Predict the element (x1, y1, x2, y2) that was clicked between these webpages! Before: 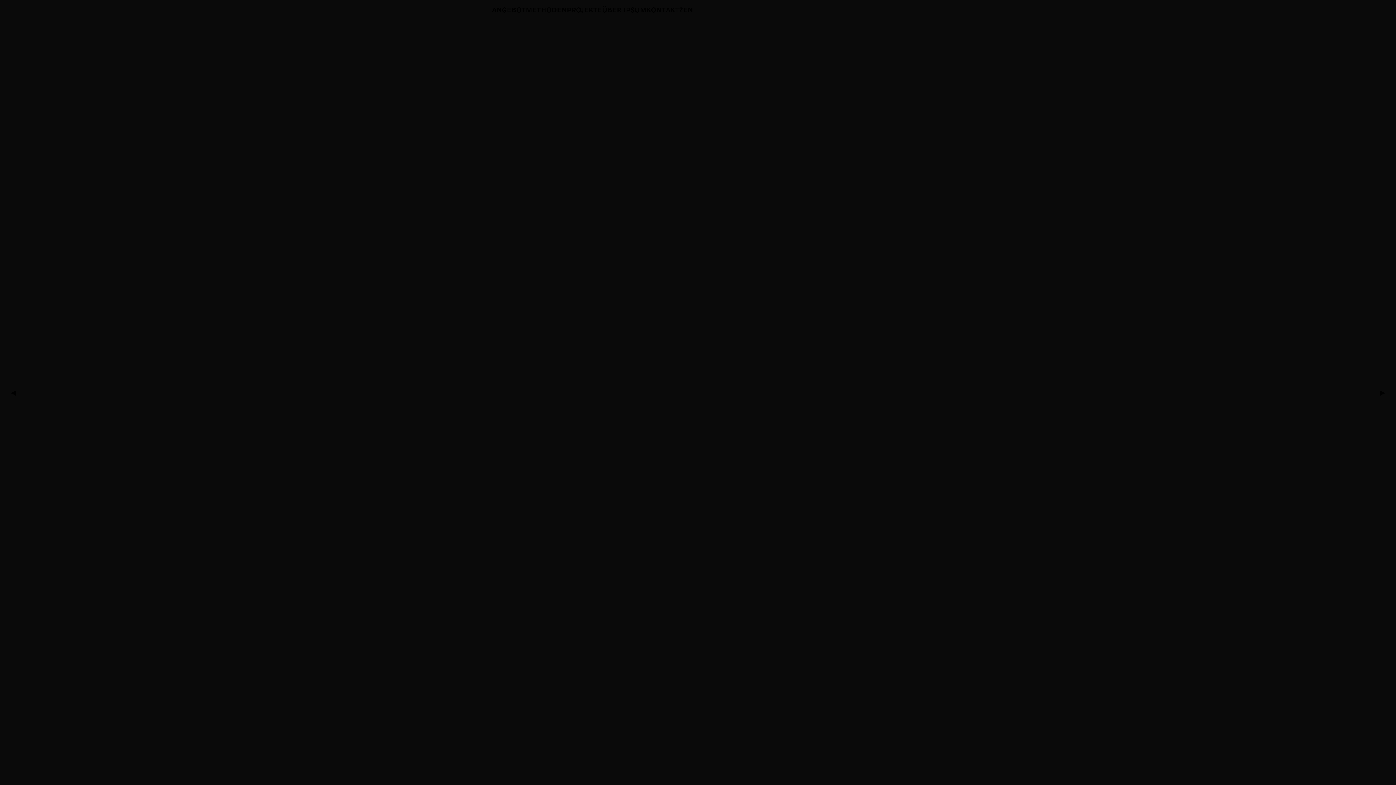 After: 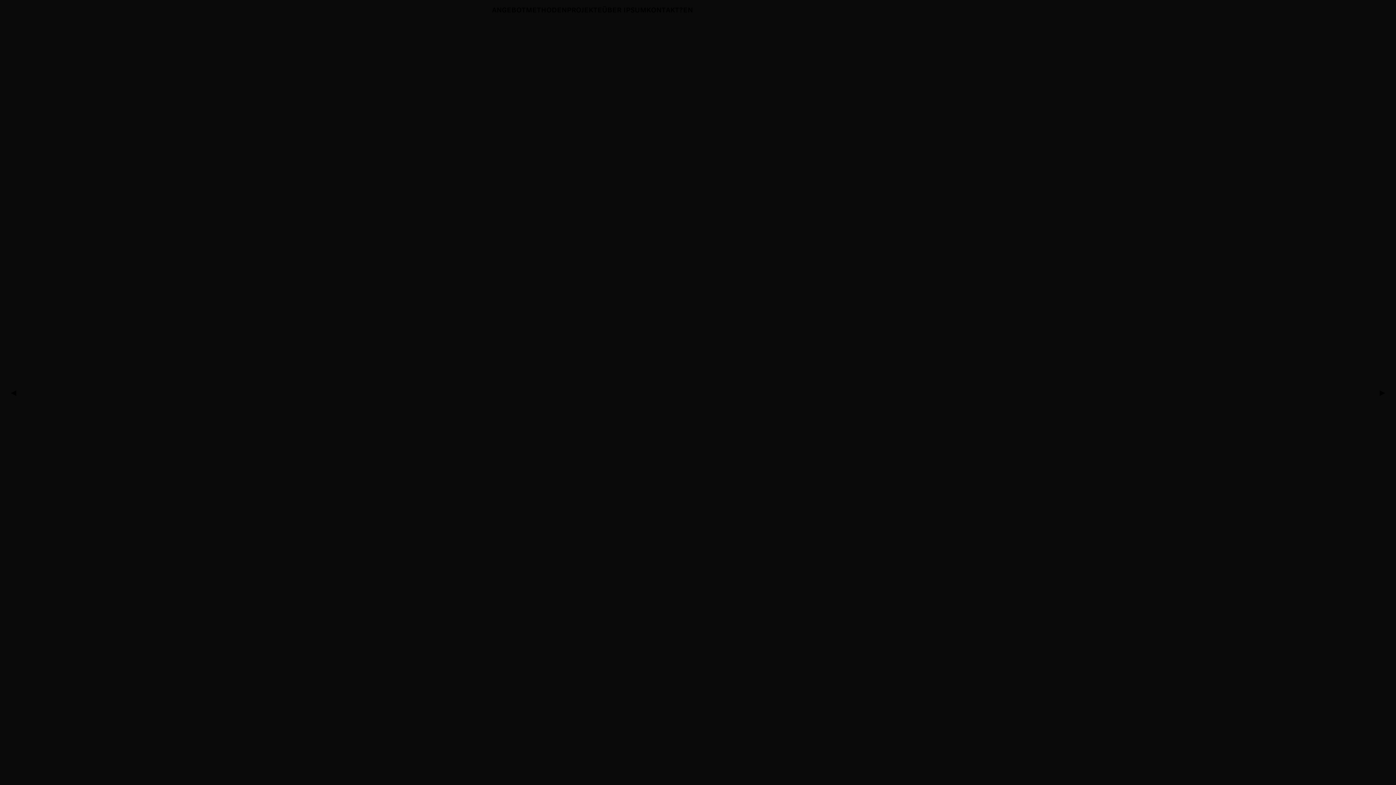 Action: label: ▶ bbox: (7, 384, 20, 400)